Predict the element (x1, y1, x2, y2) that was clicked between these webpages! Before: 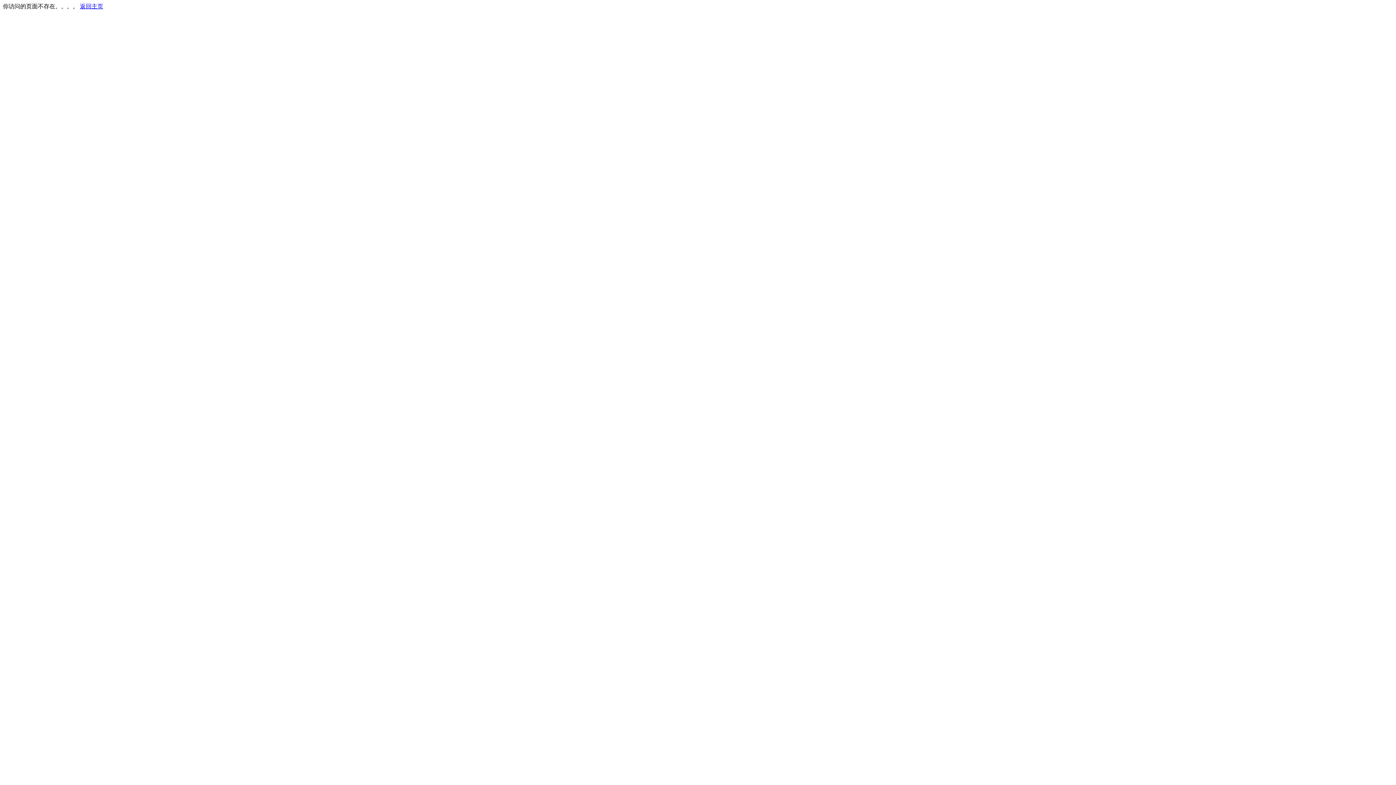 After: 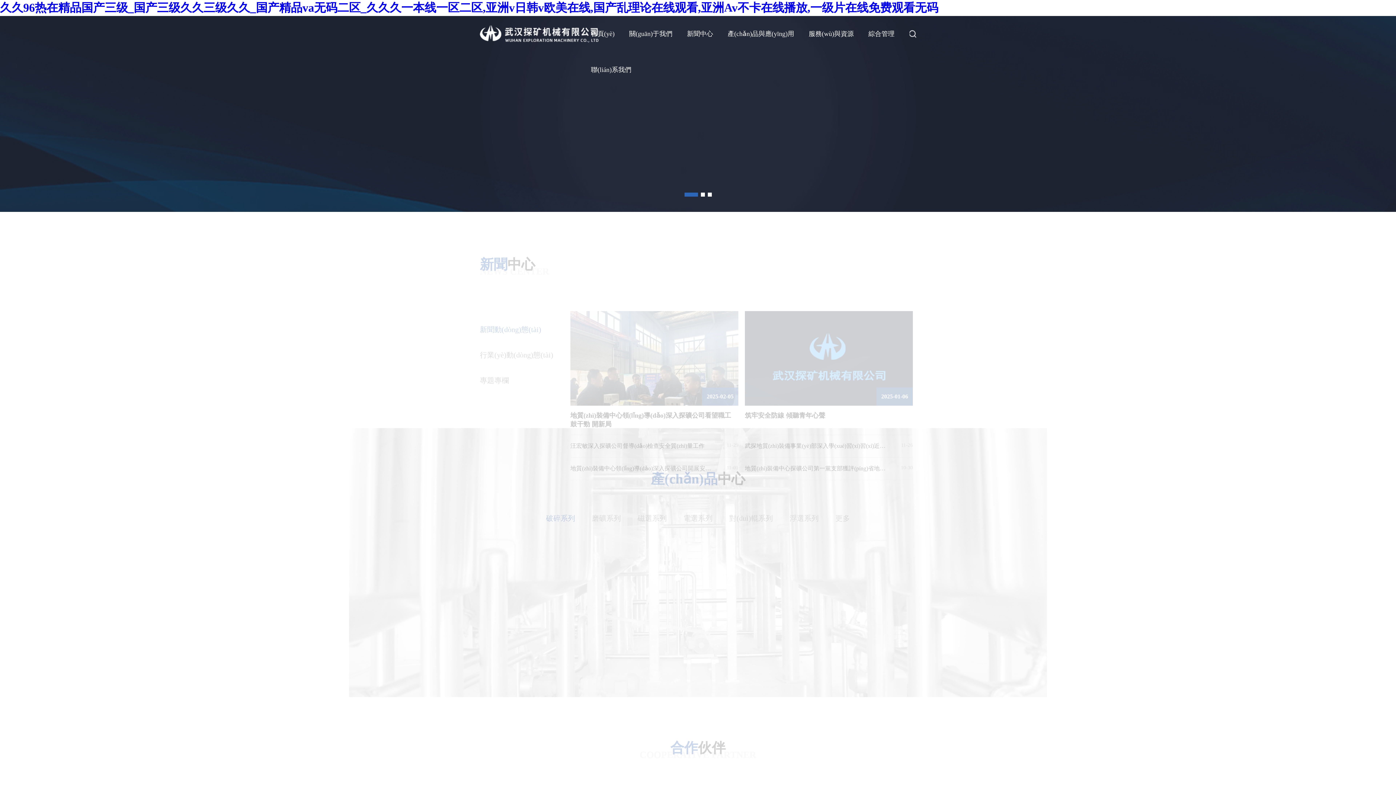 Action: bbox: (80, 3, 103, 9) label: 返回主页